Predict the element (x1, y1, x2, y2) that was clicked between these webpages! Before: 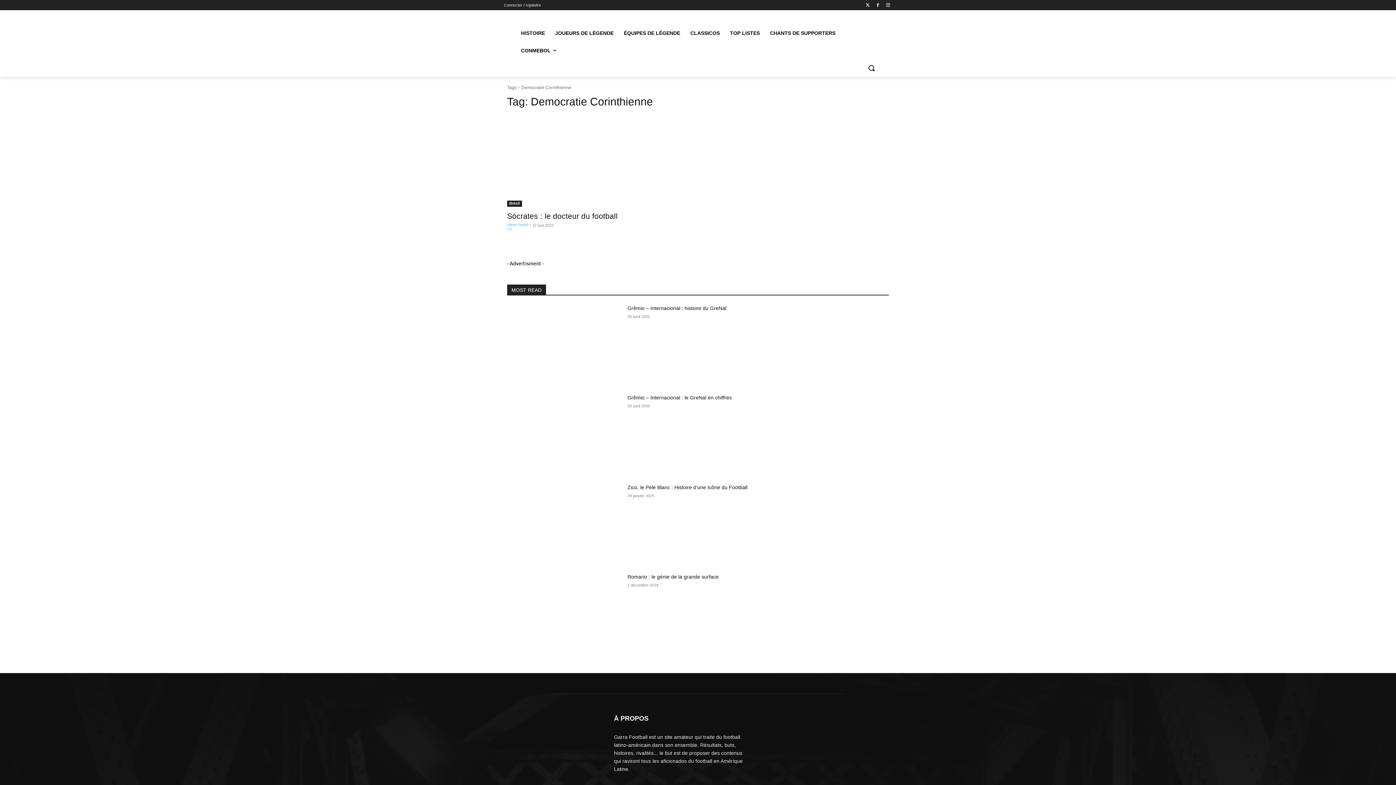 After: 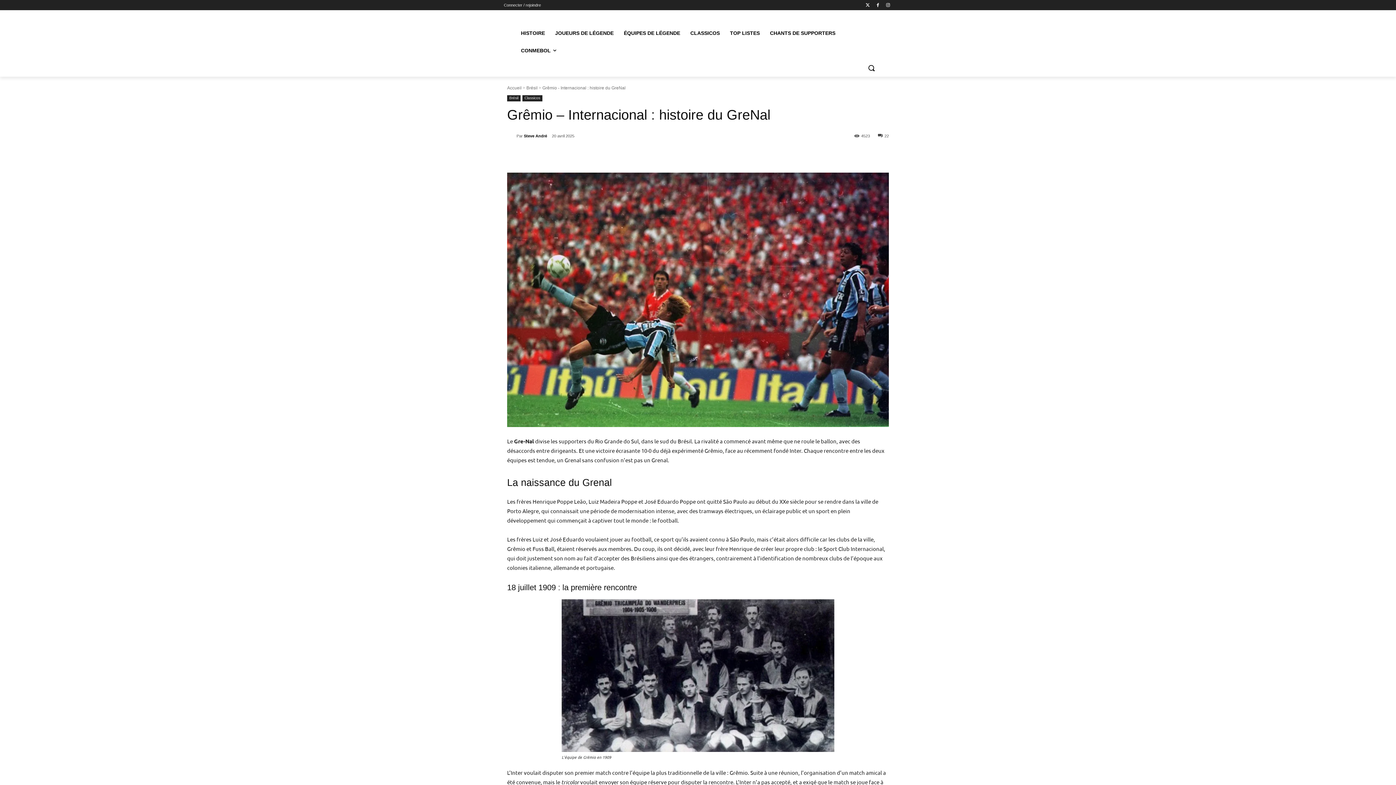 Action: bbox: (507, 304, 621, 385)